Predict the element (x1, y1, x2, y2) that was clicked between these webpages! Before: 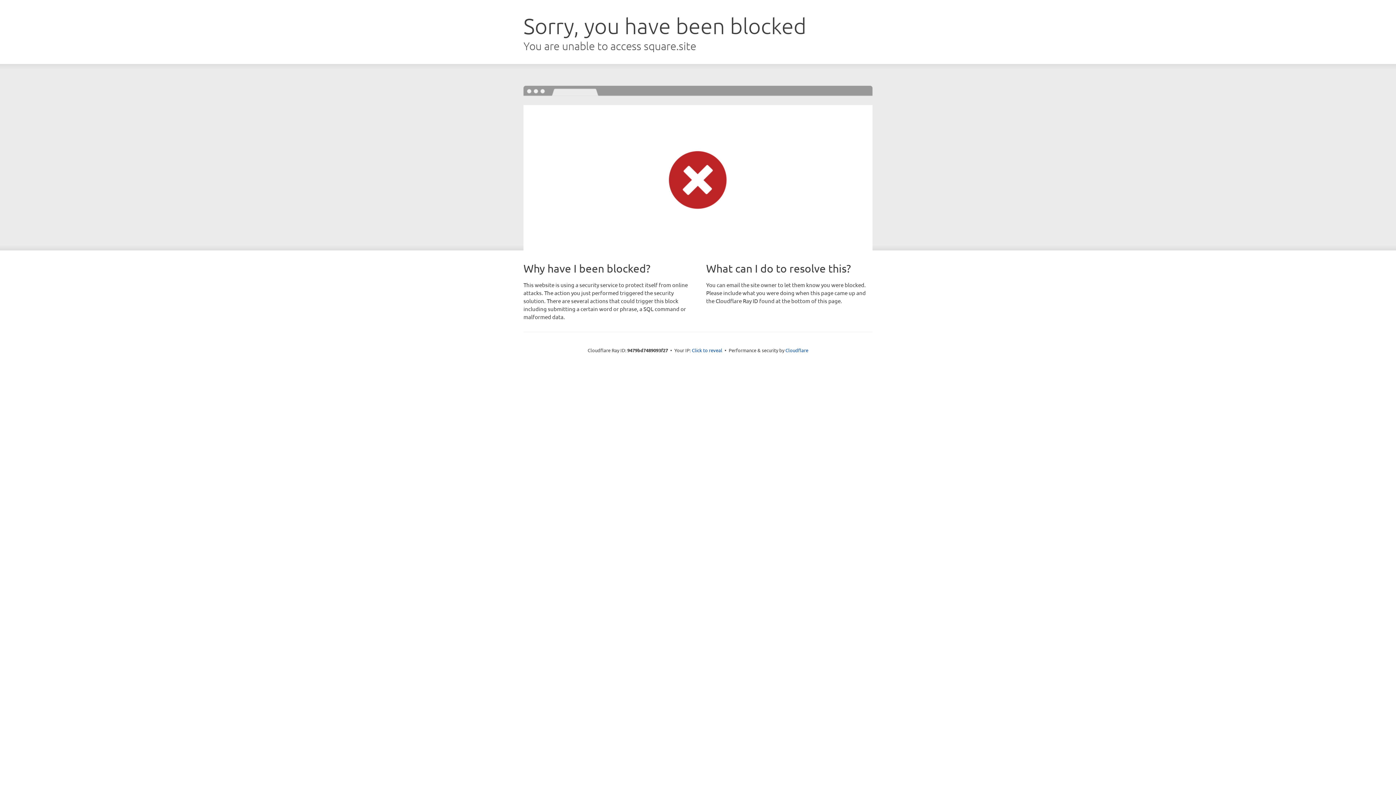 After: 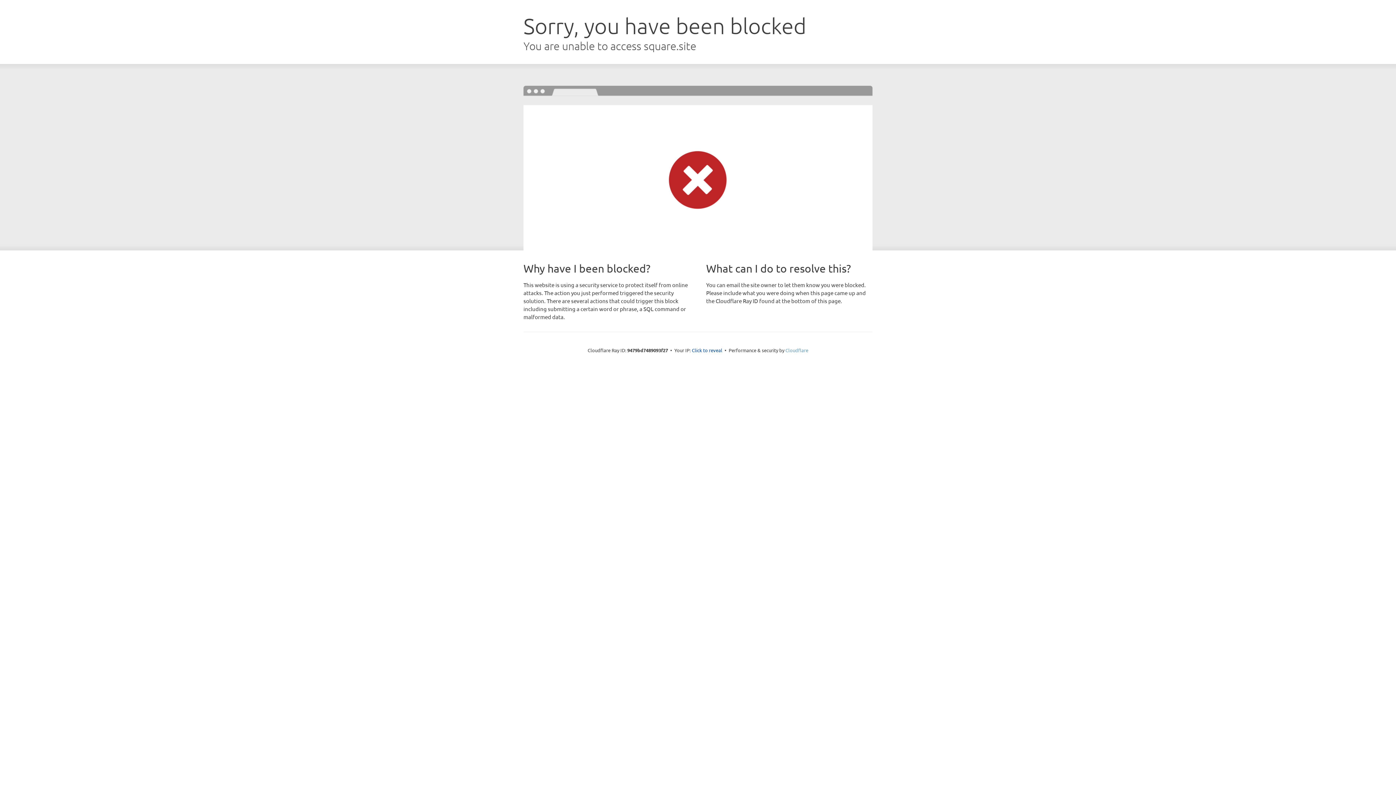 Action: label: Cloudflare bbox: (785, 347, 808, 353)